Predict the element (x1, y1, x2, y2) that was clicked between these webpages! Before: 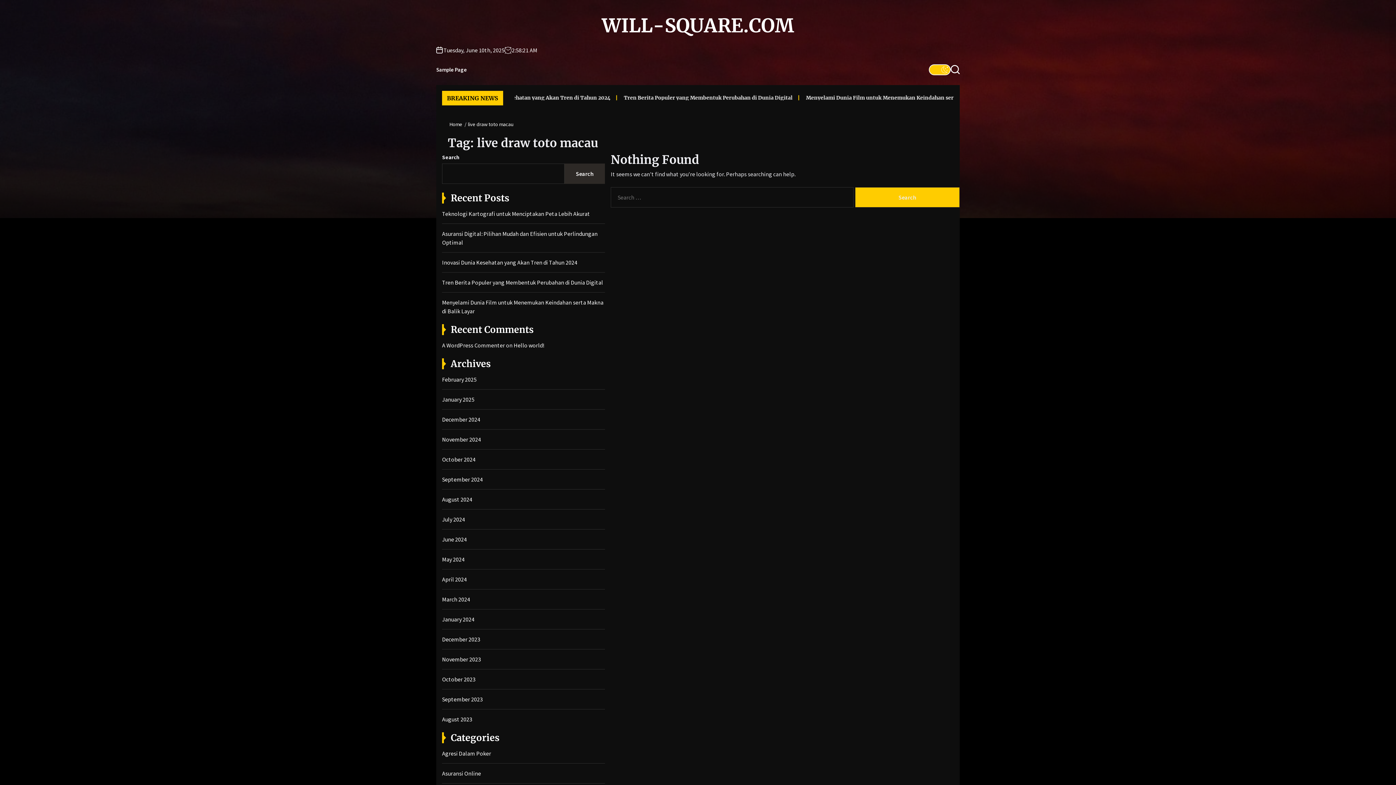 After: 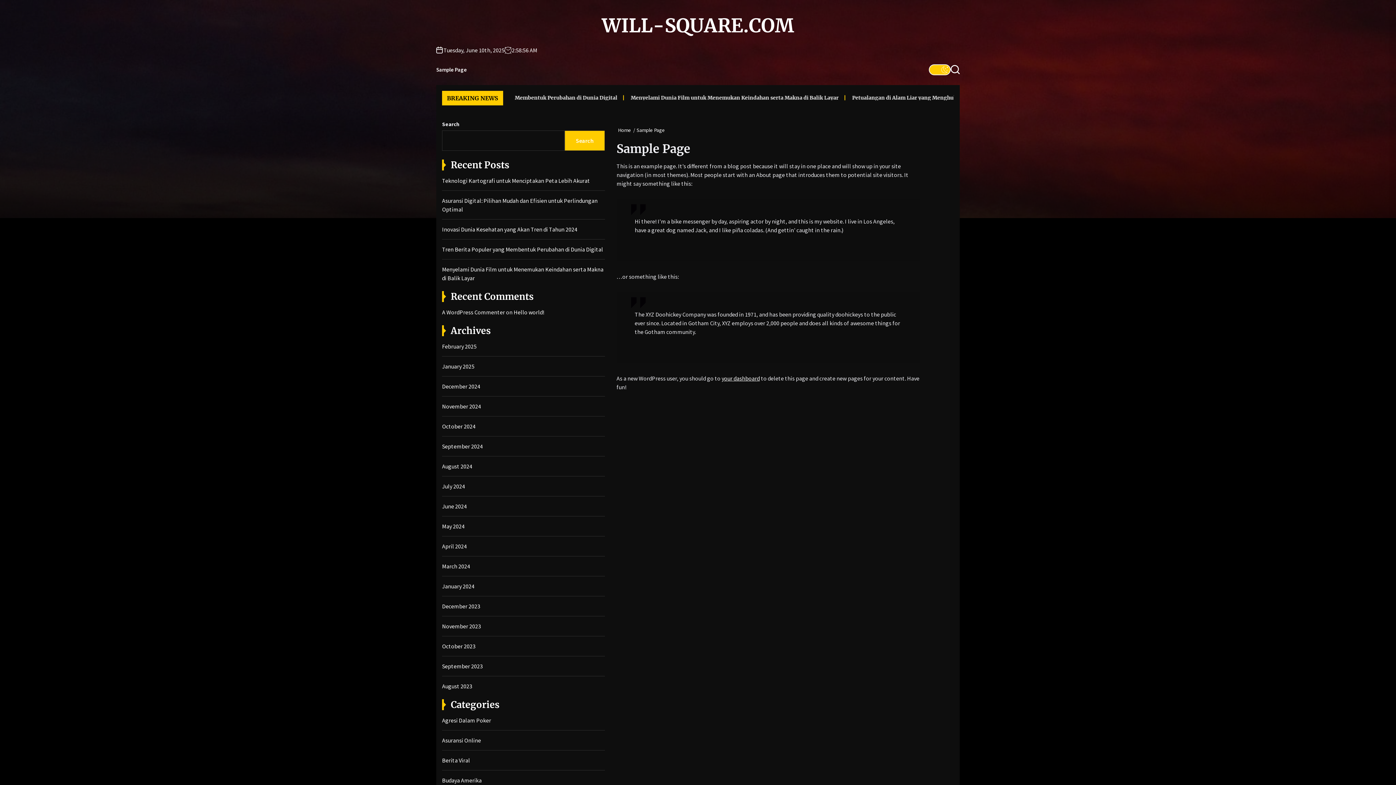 Action: bbox: (436, 65, 466, 74) label: Sample Page